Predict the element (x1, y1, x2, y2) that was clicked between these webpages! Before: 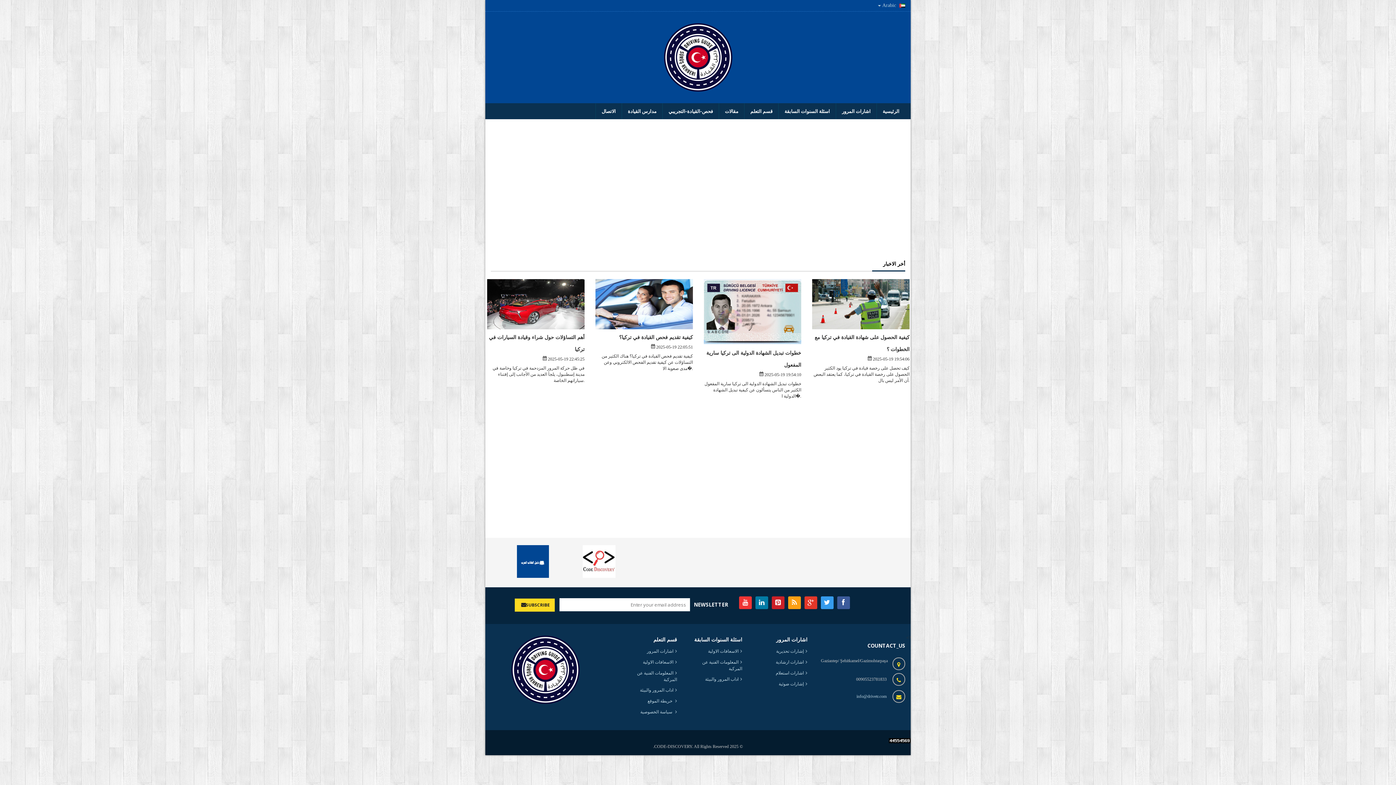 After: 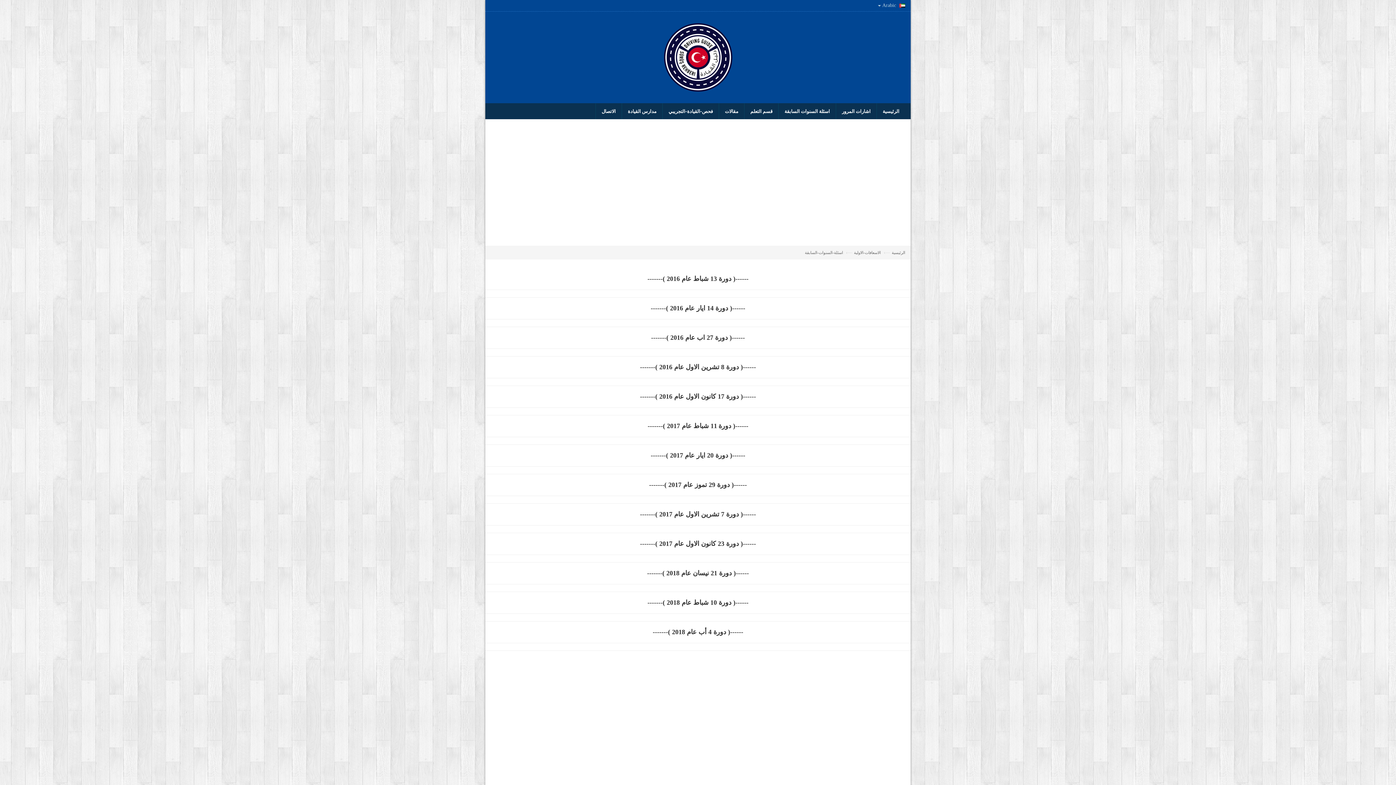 Action: bbox: (708, 647, 742, 656) label: الاسعافات الاولية